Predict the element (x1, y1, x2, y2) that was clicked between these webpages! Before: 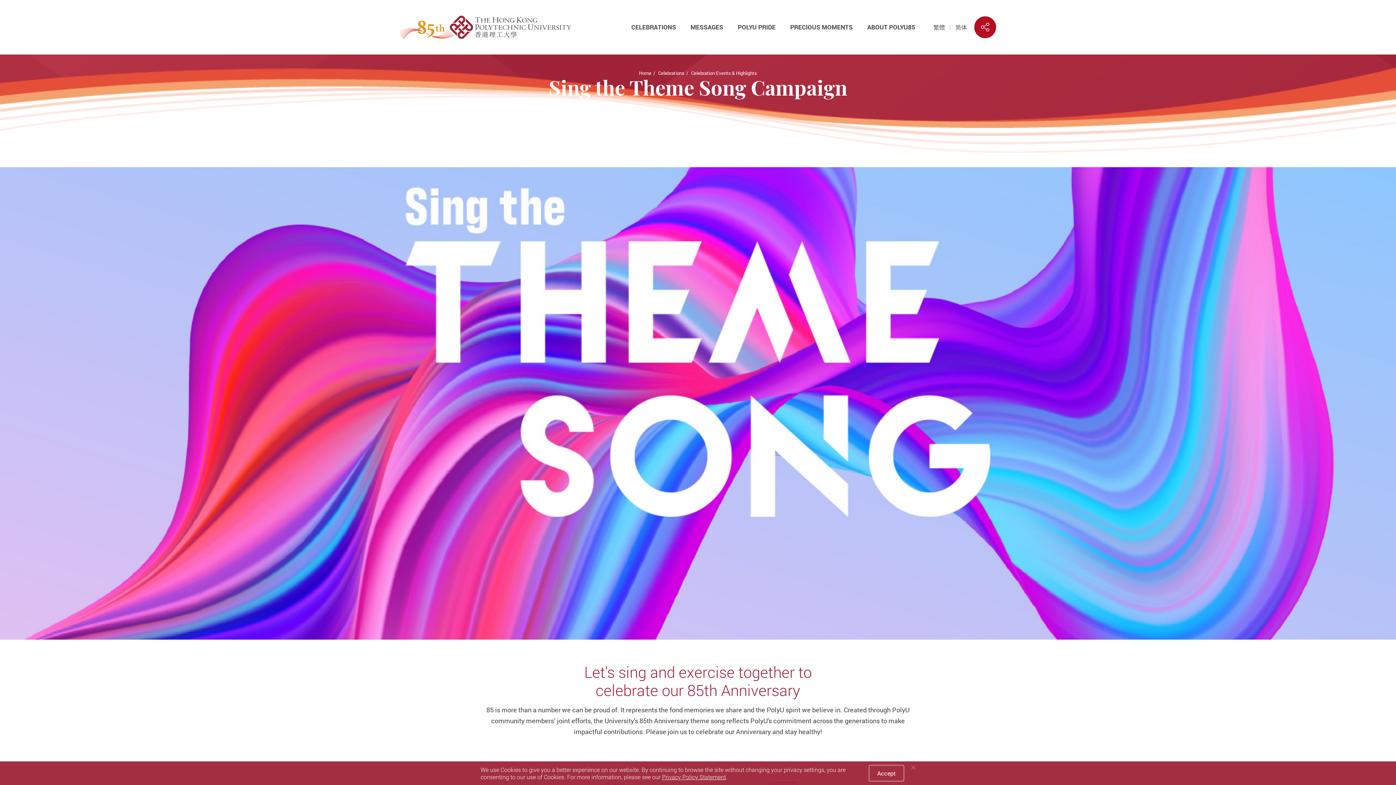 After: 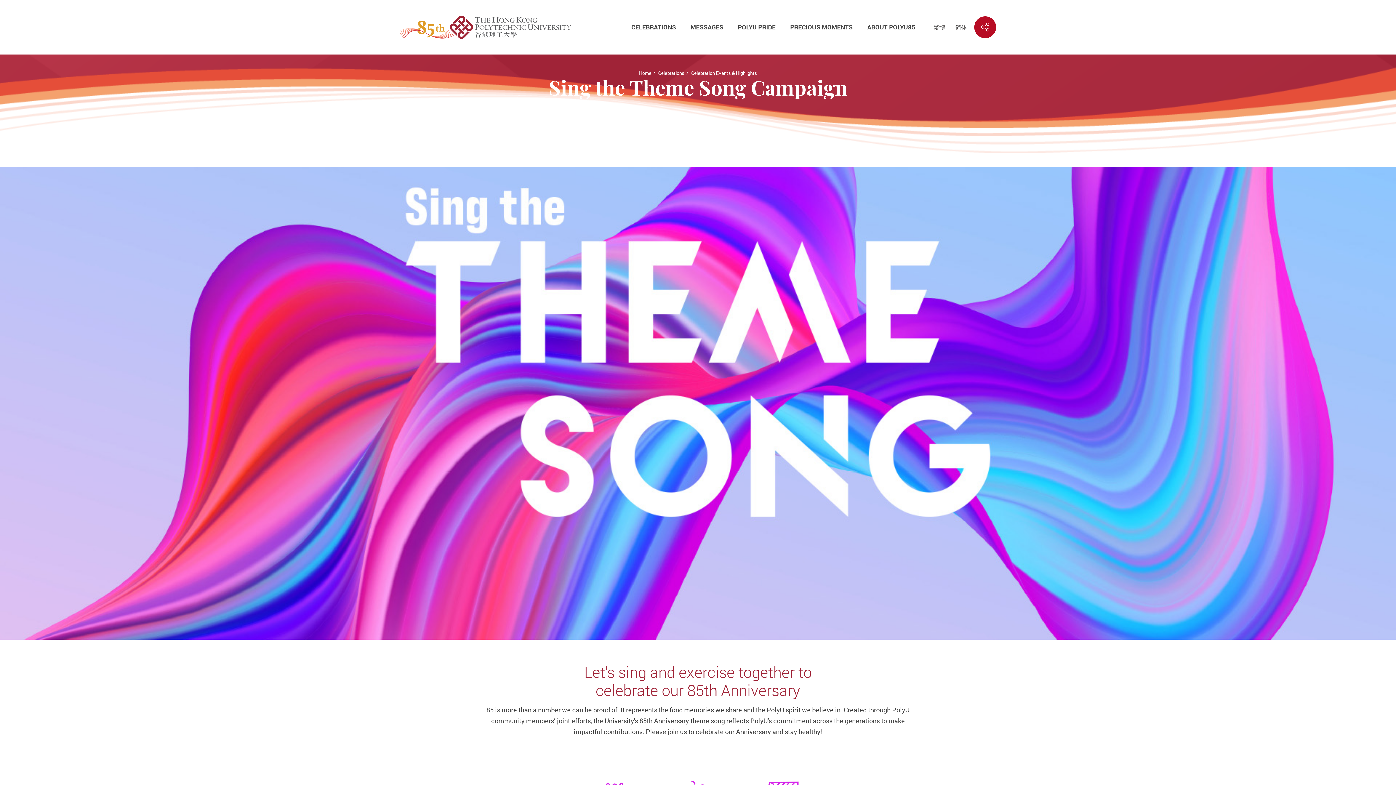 Action: label: Close bbox: (908, 763, 918, 772)